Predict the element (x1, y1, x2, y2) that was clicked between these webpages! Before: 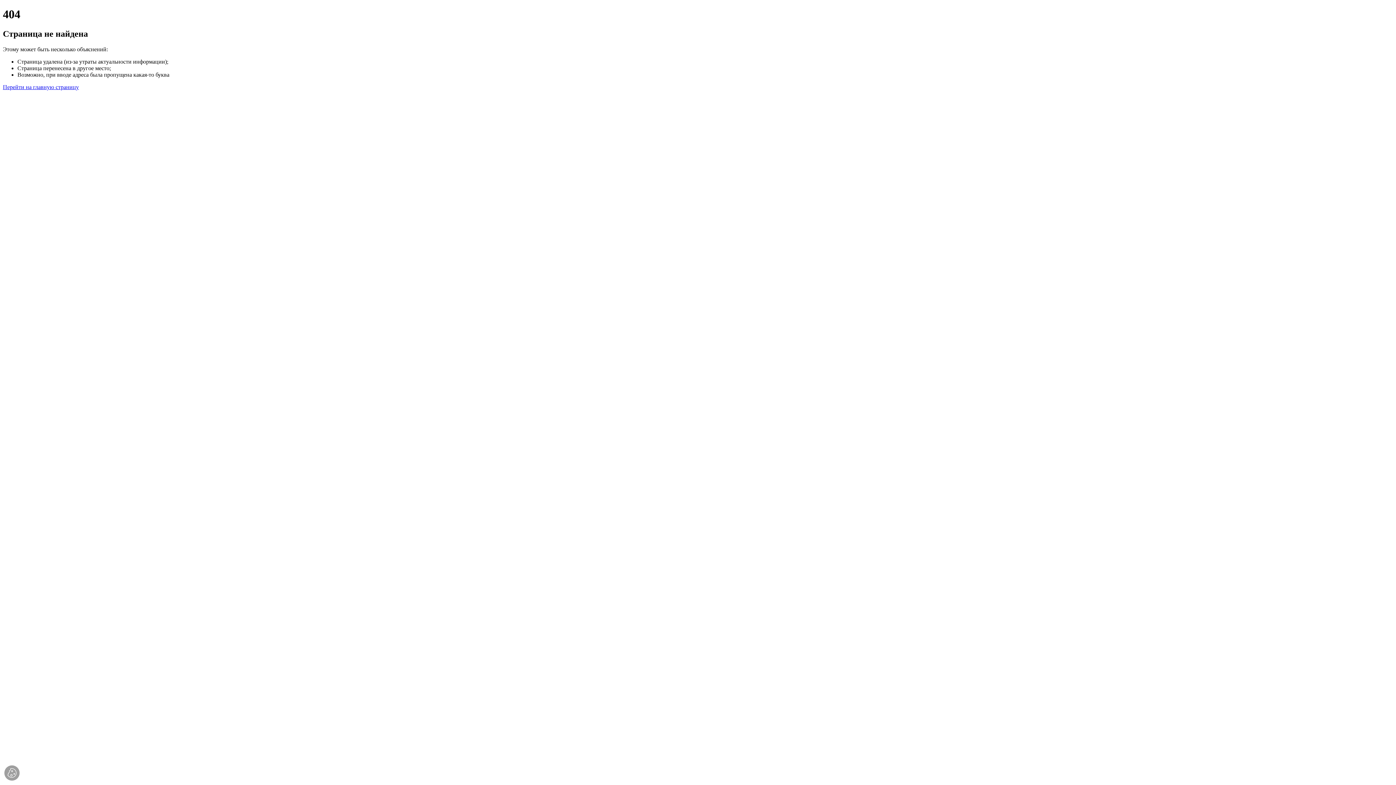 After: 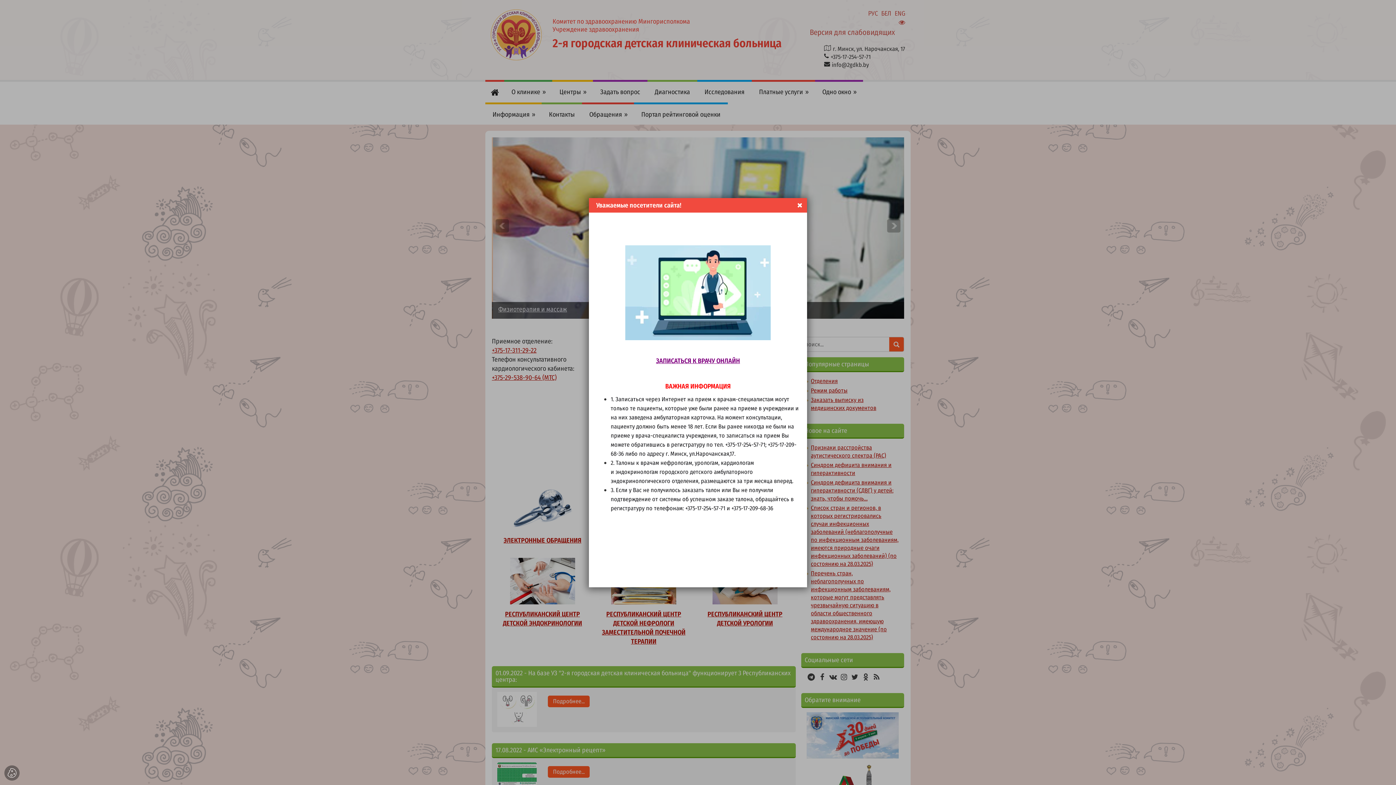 Action: label: Перейти на главную страницу bbox: (2, 83, 78, 90)